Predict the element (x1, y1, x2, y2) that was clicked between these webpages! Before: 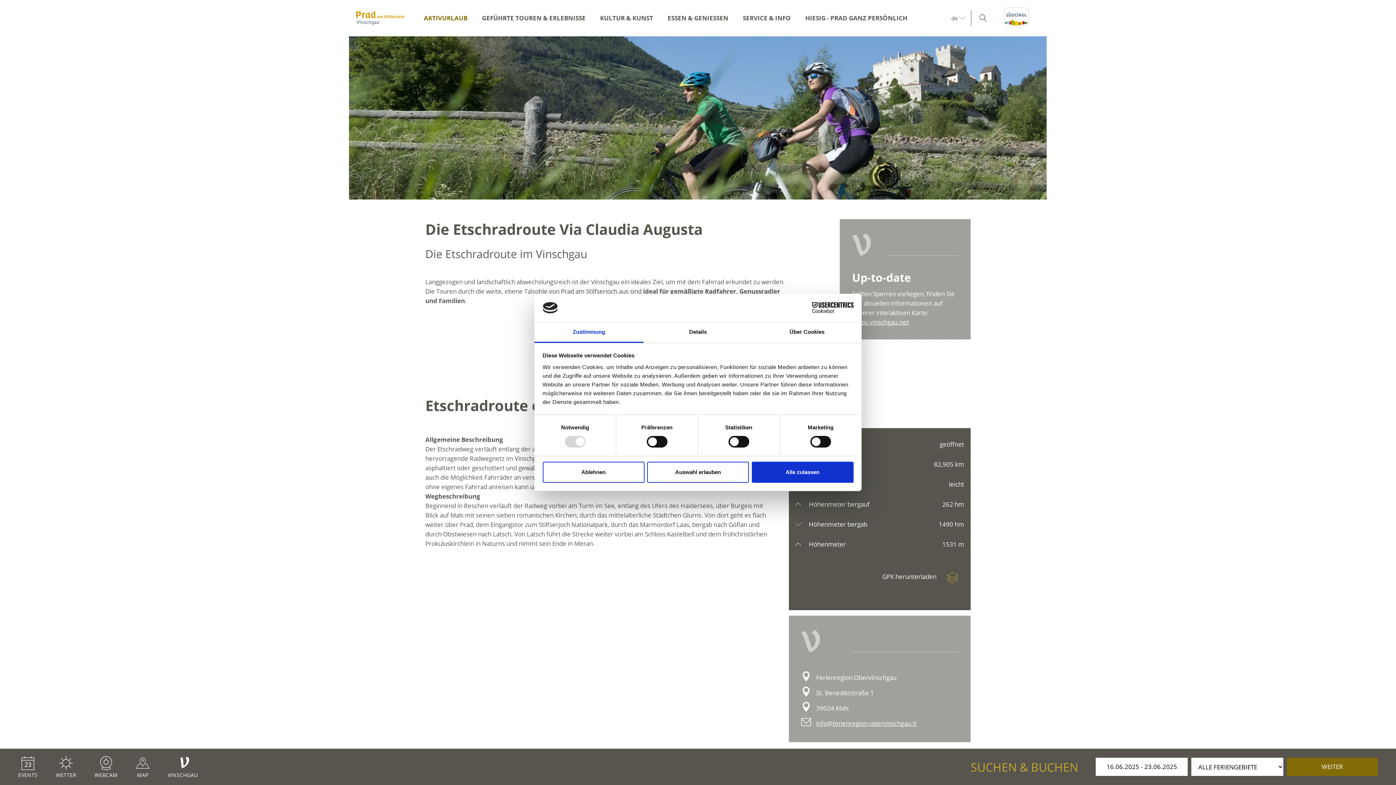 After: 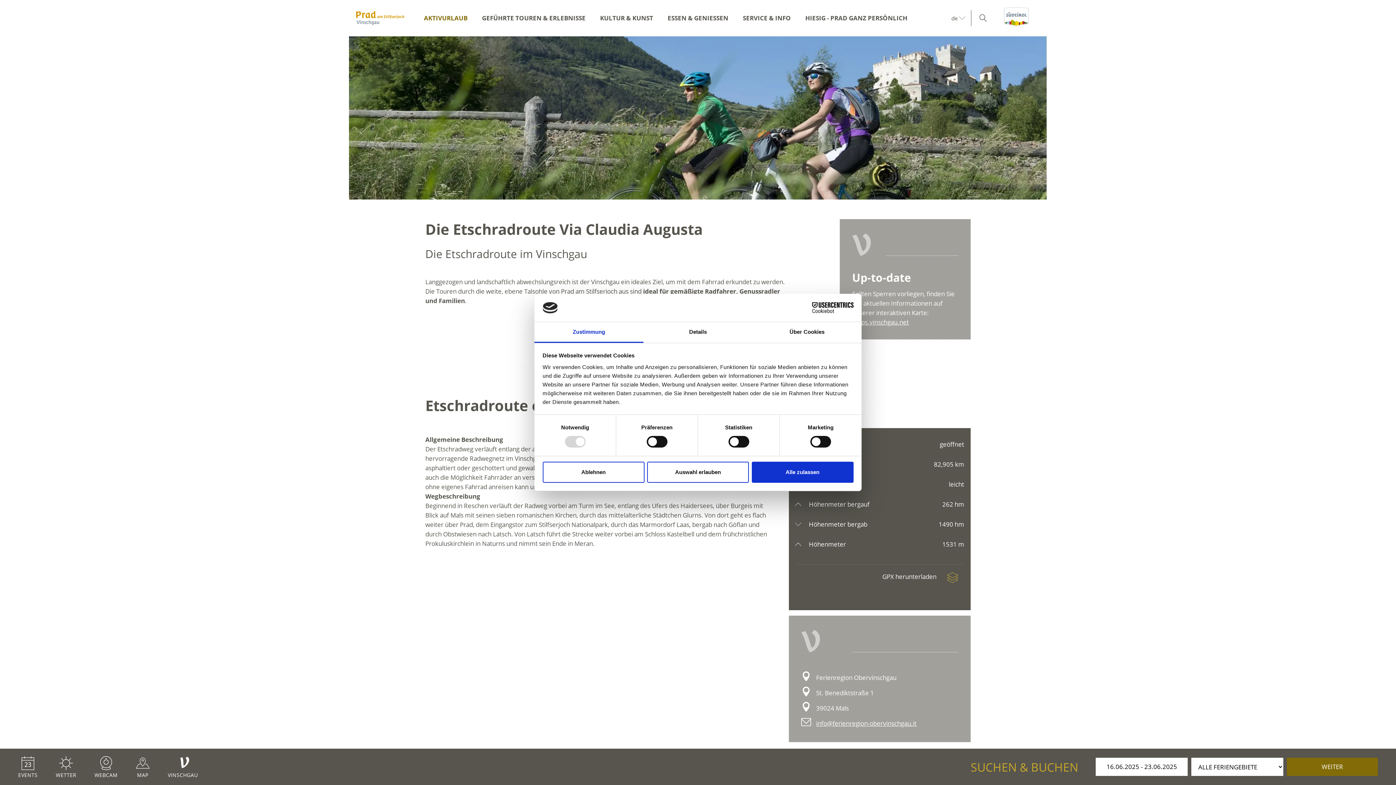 Action: bbox: (534, 322, 643, 343) label: Zustimmung